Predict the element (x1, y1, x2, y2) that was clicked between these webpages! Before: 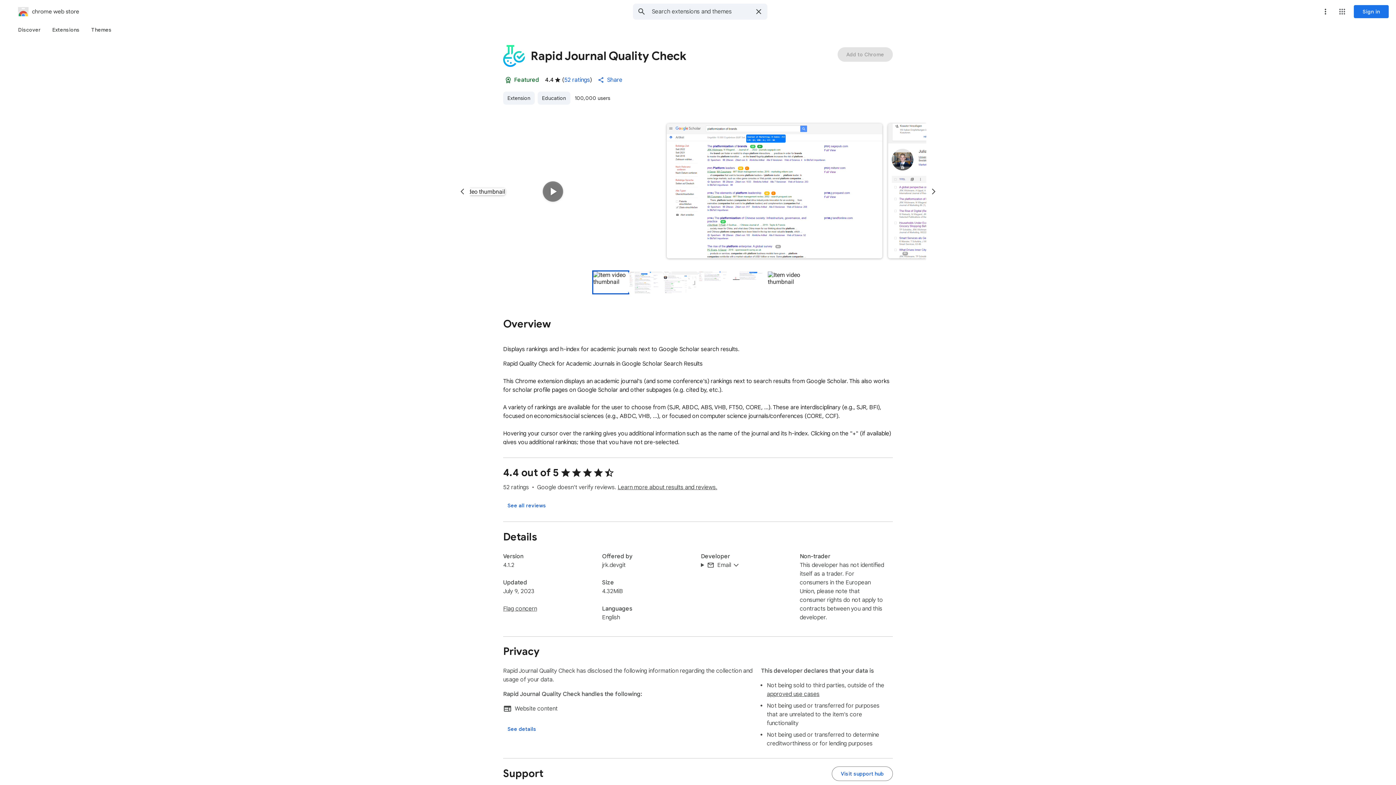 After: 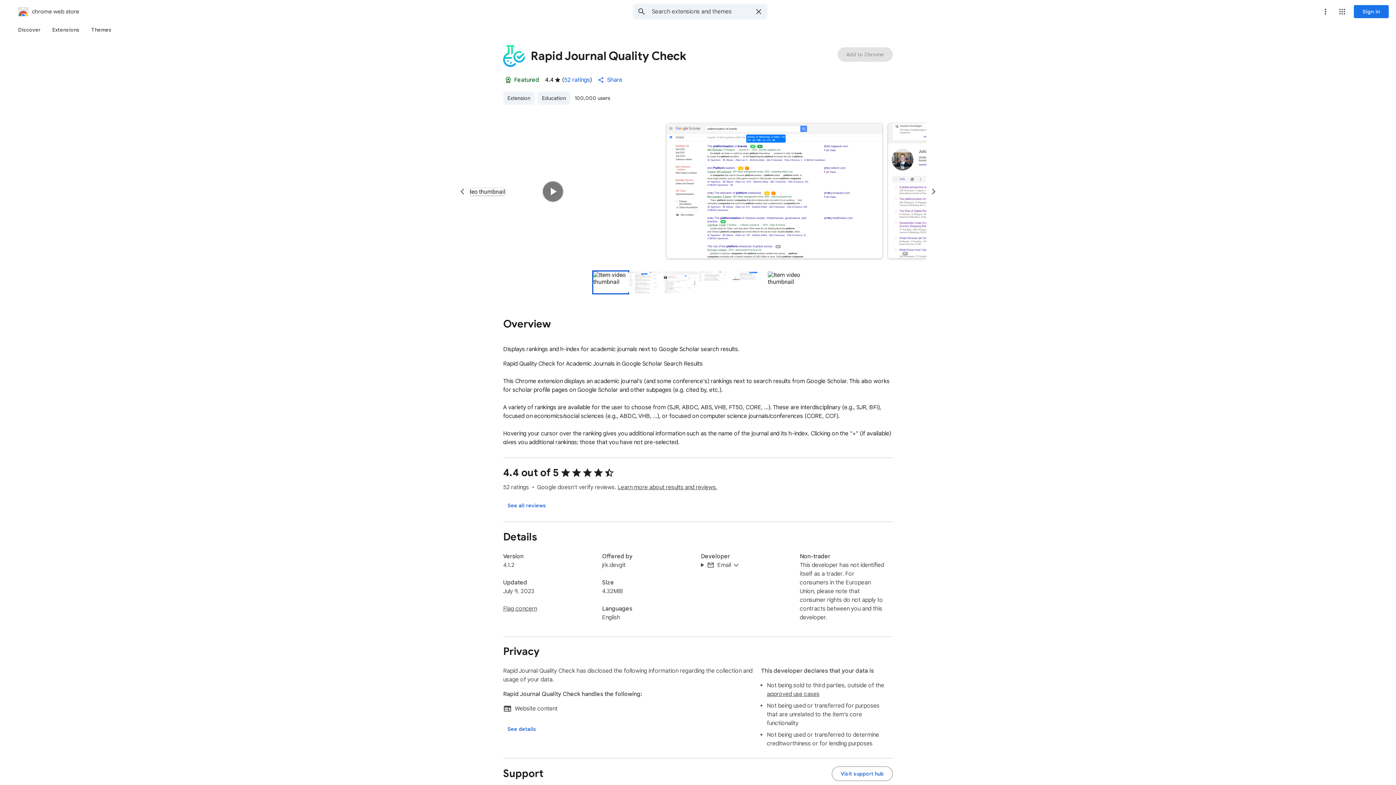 Action: label: Preview slide 3 for Rapid Journal Quality Check bbox: (663, 271, 698, 293)